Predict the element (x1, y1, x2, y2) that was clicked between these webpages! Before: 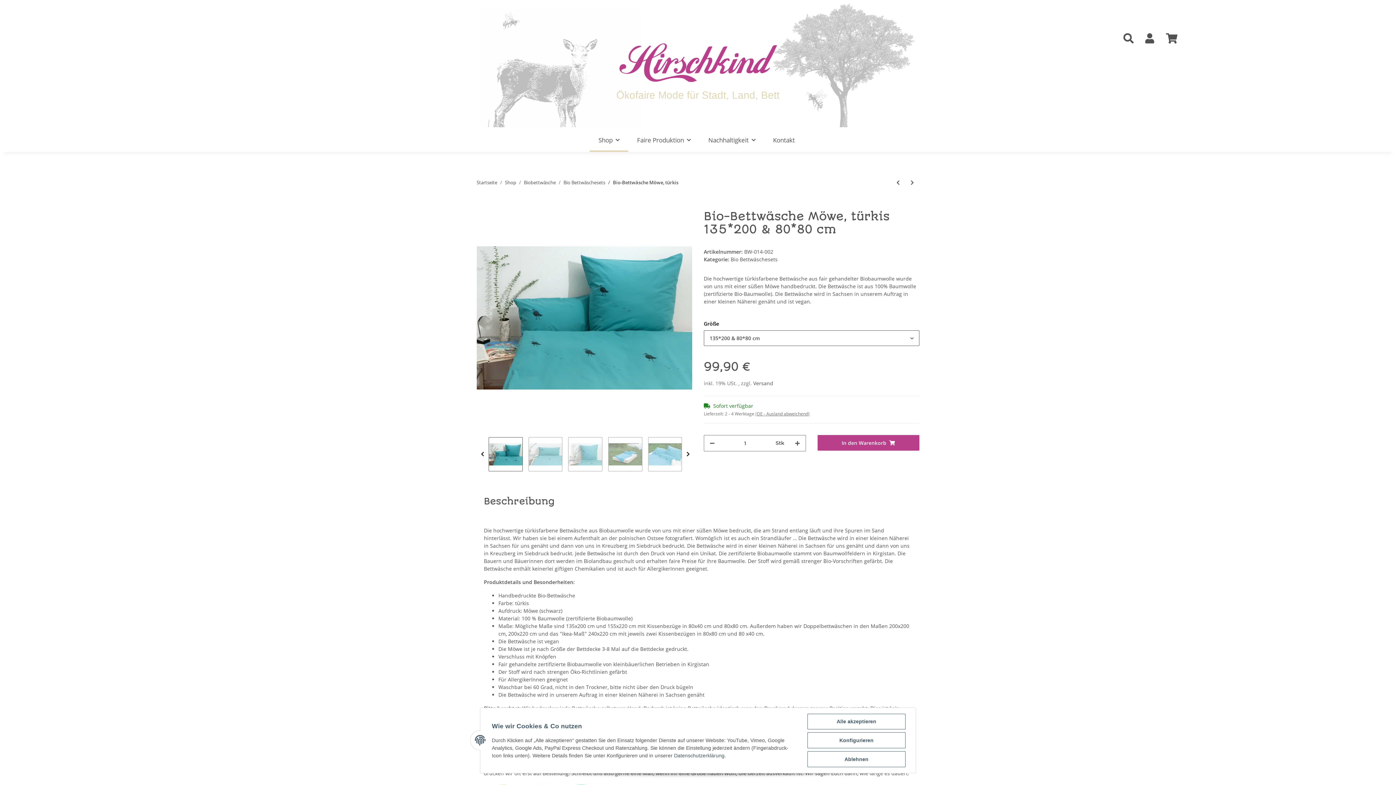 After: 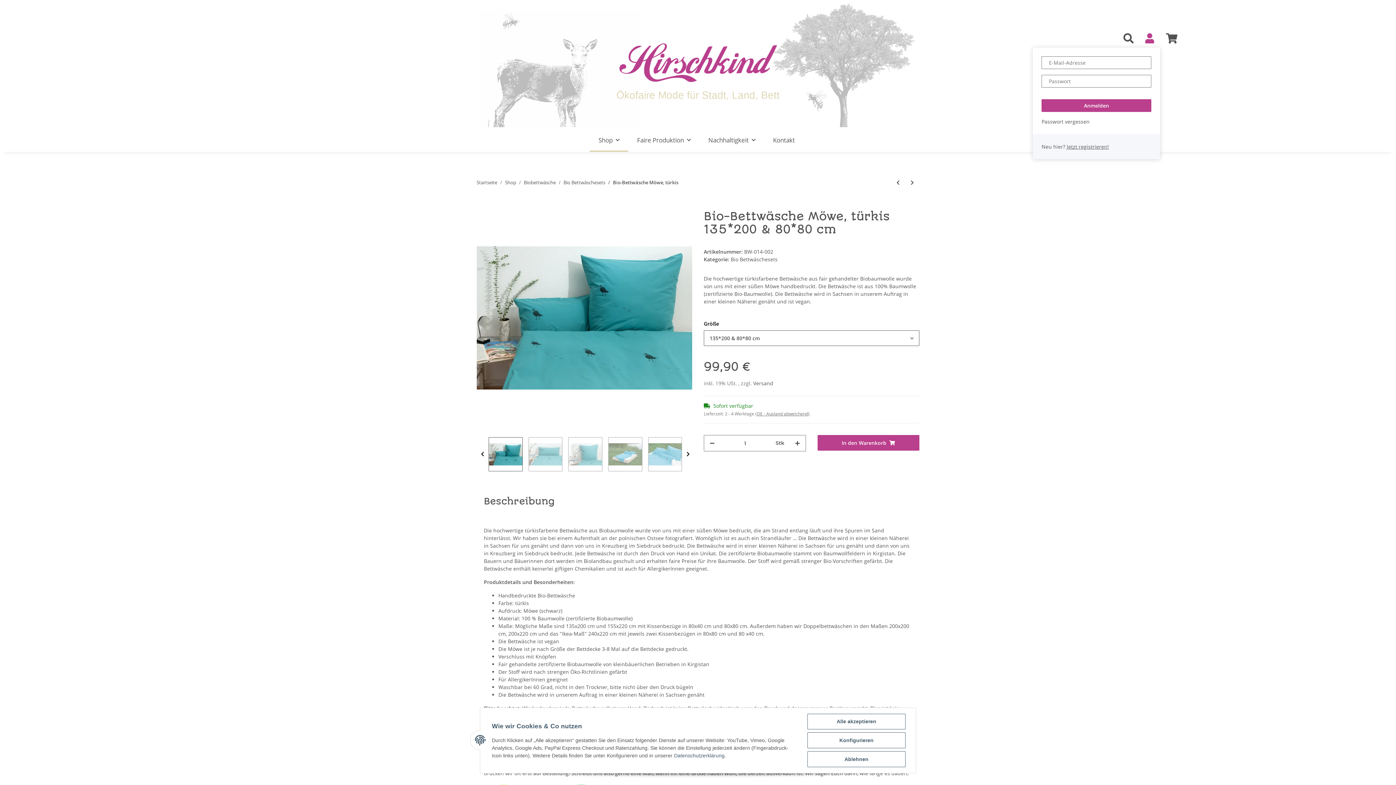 Action: bbox: (1139, 30, 1160, 46) label: Mein Konto